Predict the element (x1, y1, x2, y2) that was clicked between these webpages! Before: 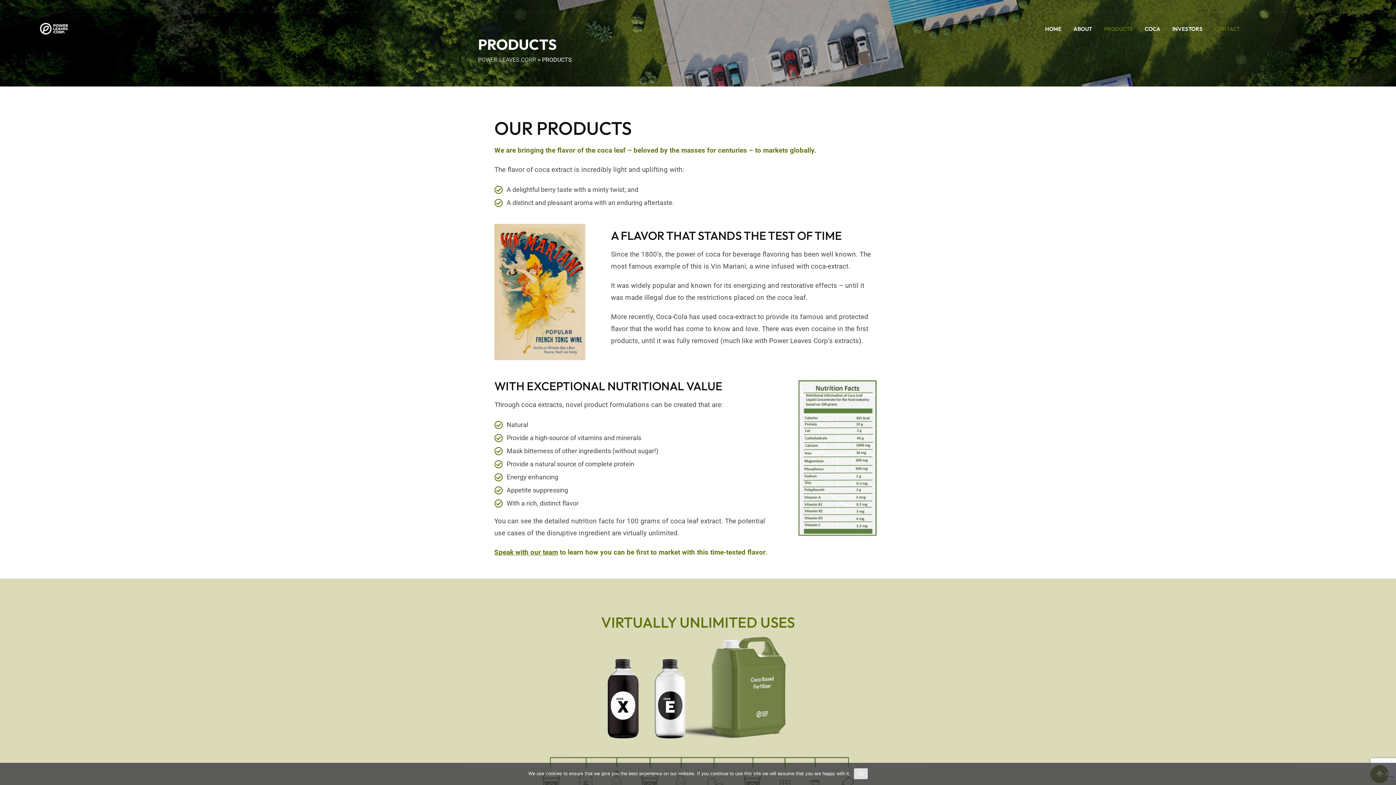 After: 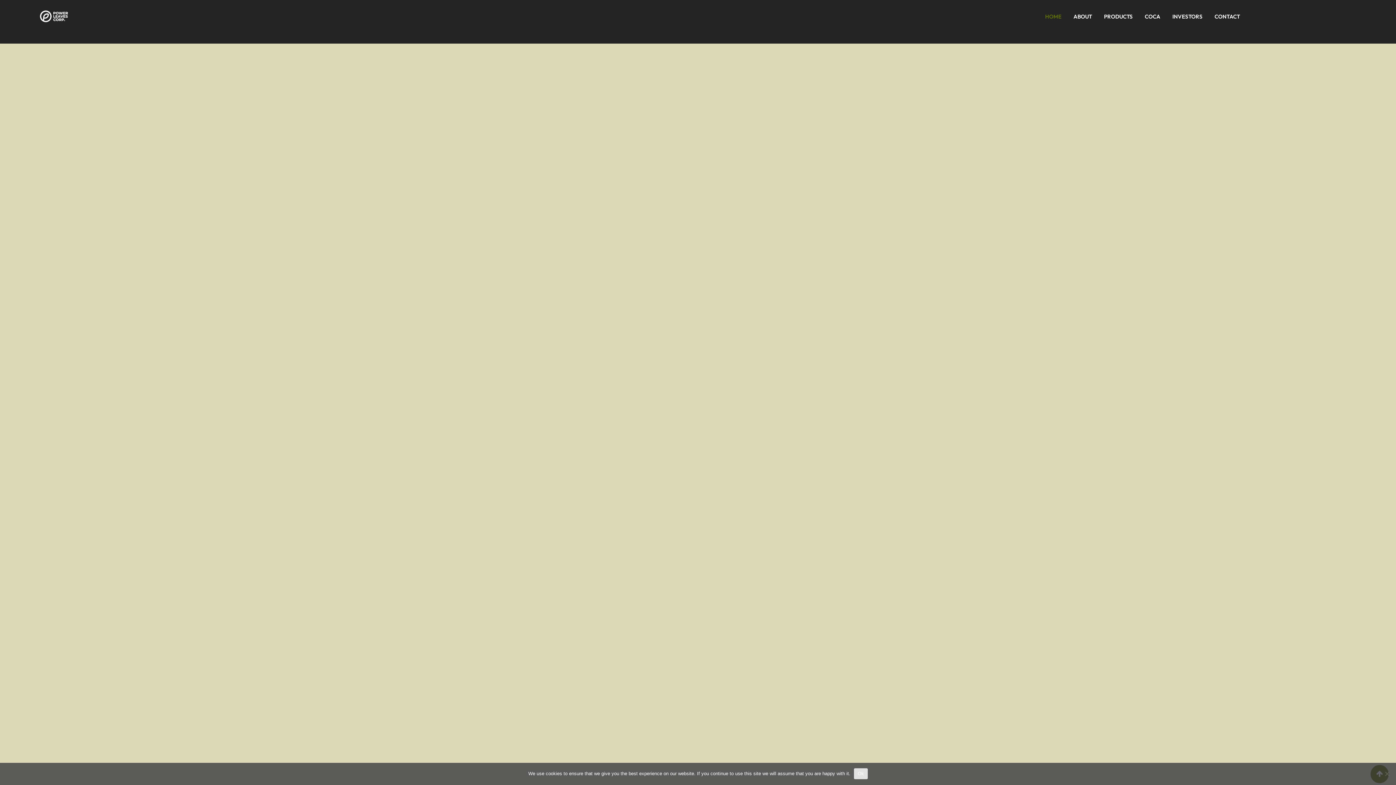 Action: bbox: (1039, 12, 1067, 45) label: HOME